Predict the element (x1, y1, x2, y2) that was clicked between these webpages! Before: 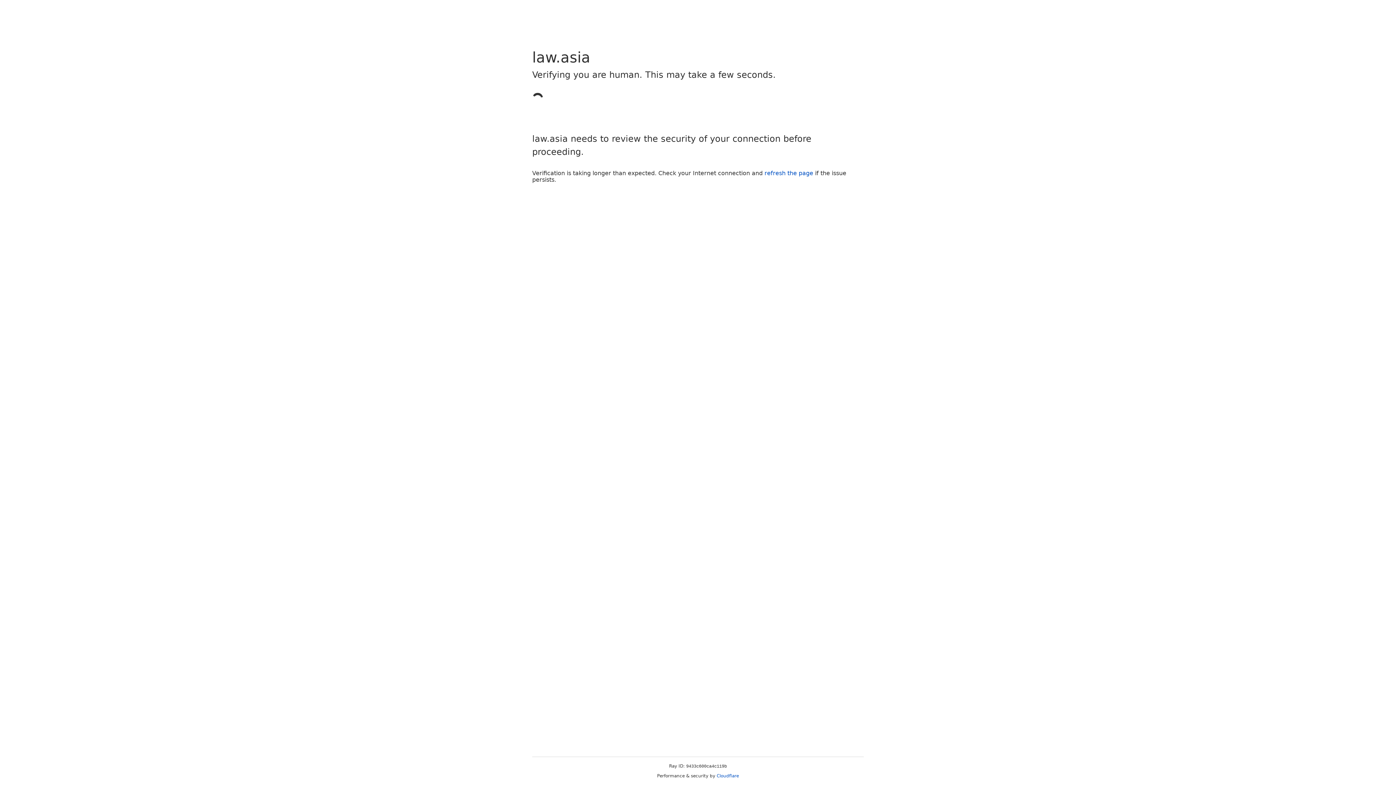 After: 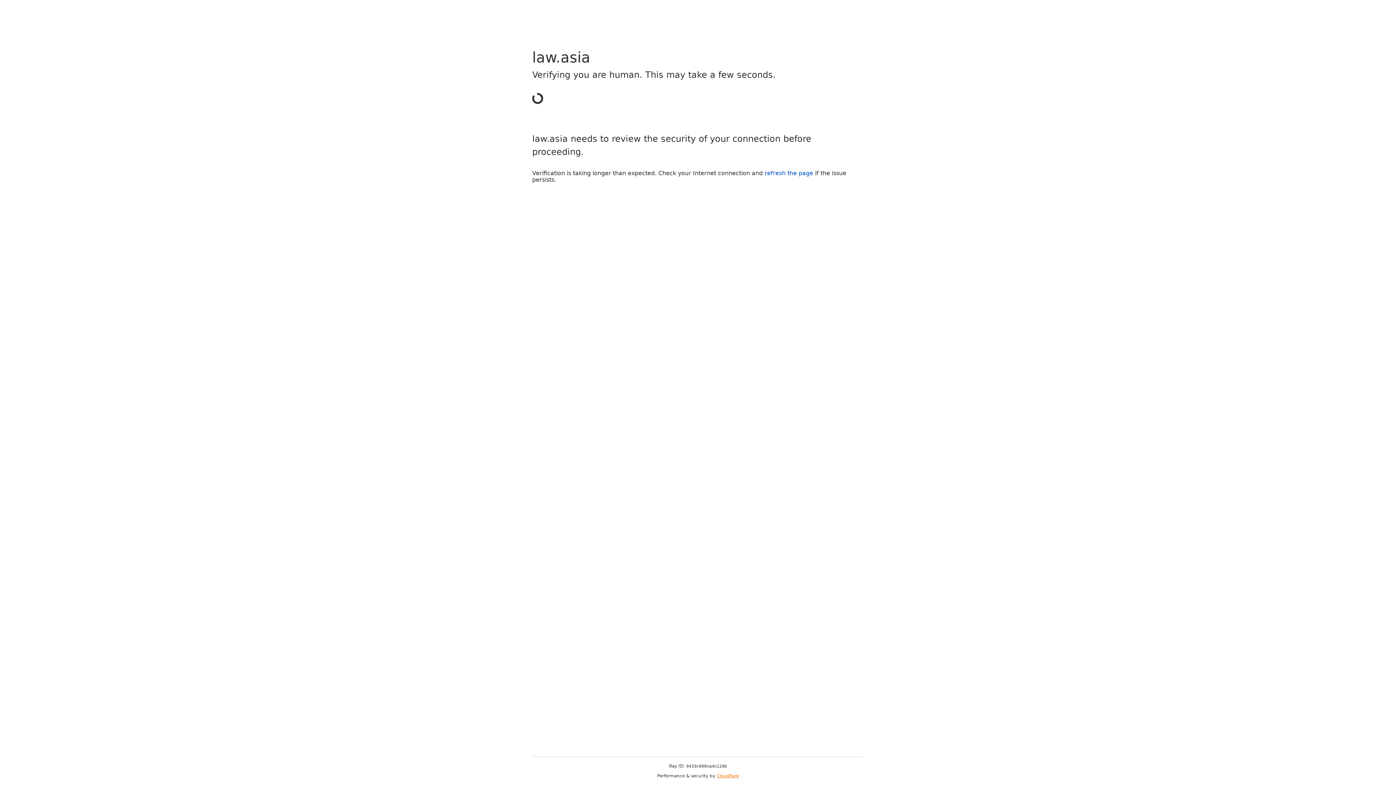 Action: label: Cloudflare bbox: (716, 773, 739, 778)